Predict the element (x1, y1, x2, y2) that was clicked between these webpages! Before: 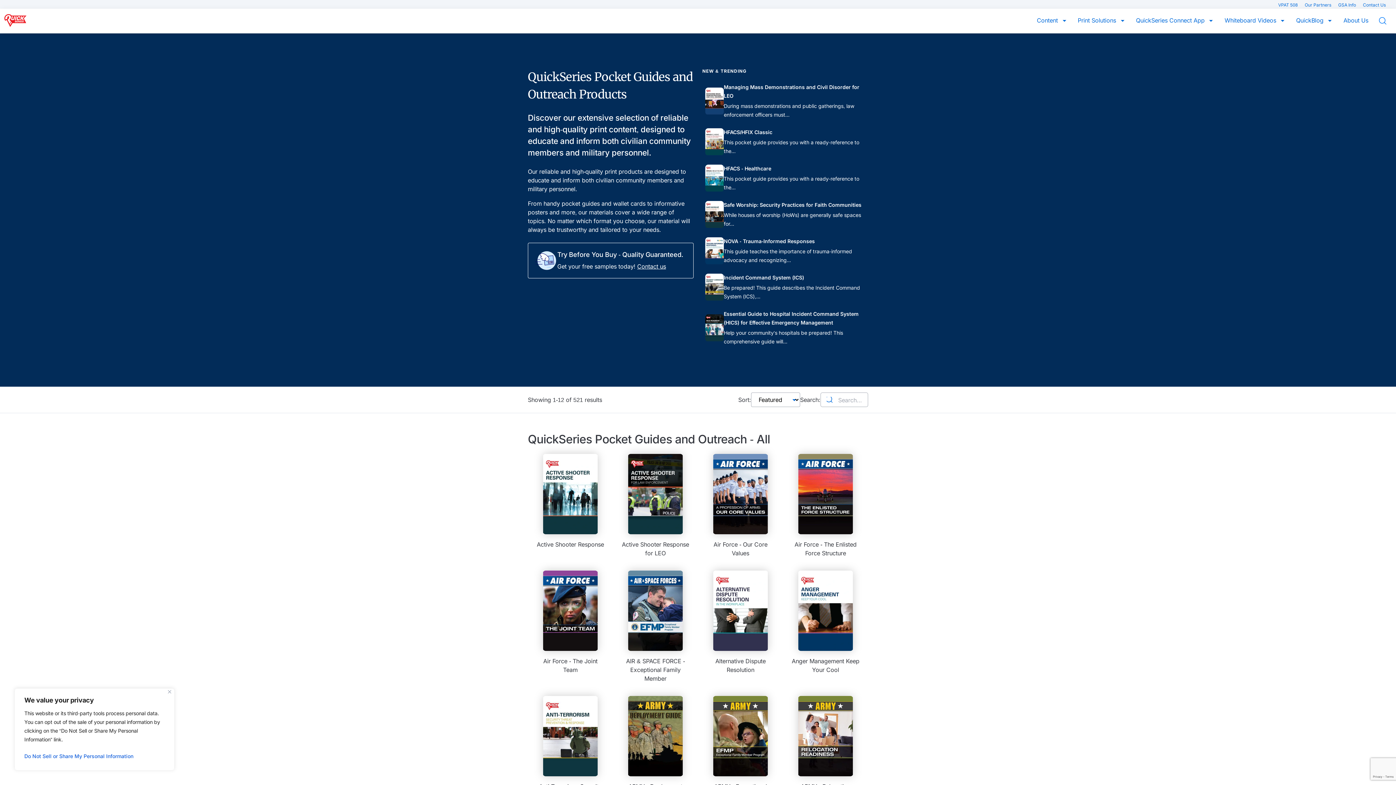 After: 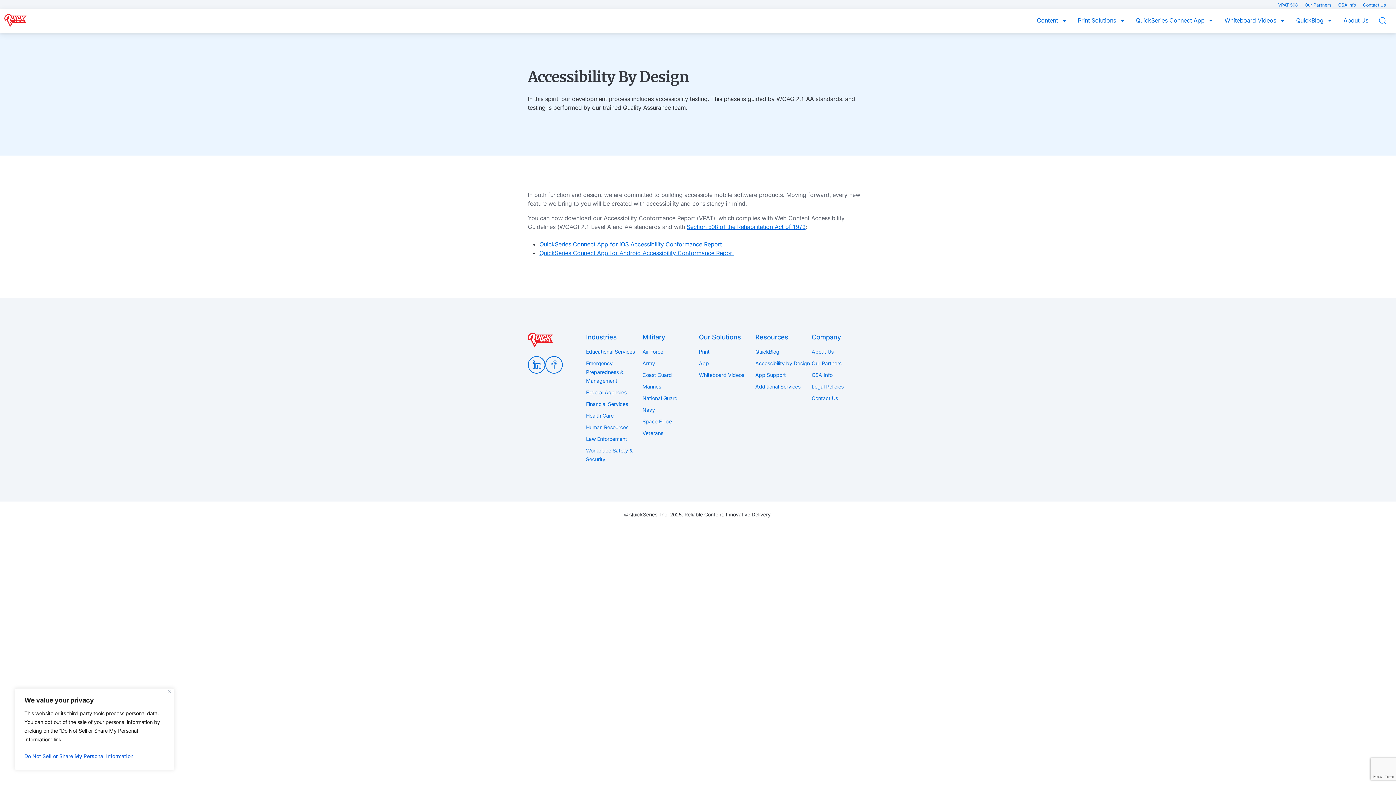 Action: bbox: (1278, 2, 1299, 7) label: VPAT 508 